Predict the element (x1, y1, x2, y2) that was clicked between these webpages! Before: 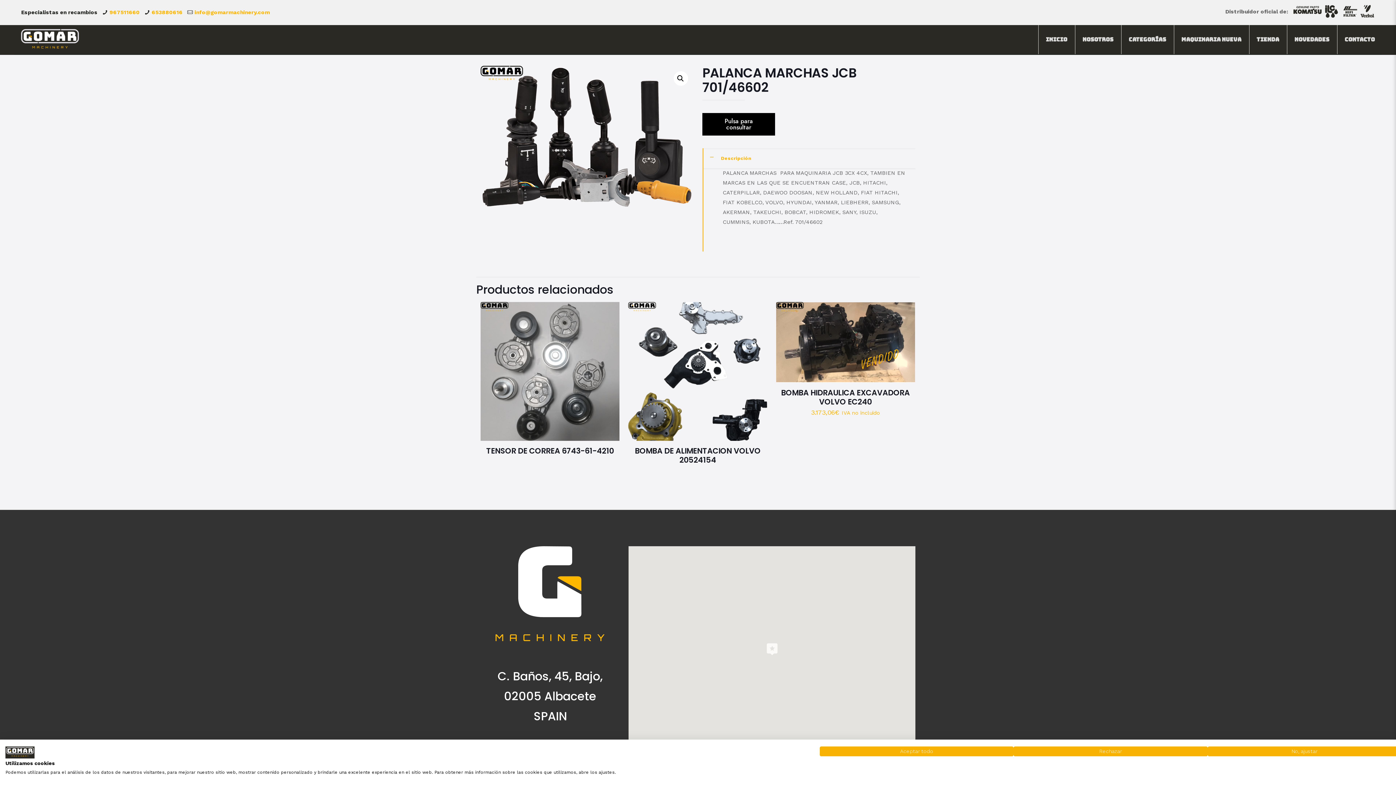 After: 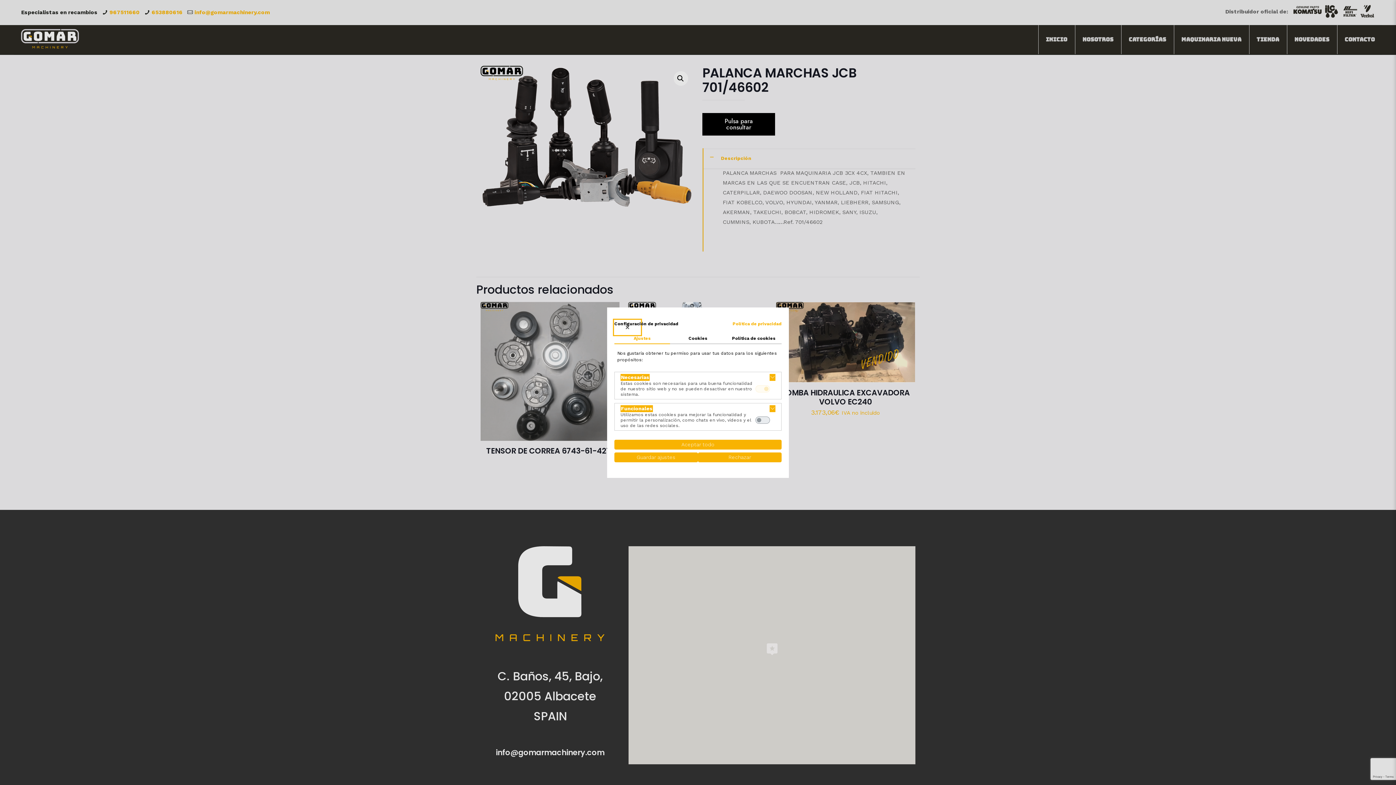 Action: label: Ajuste las preferencias de cookie  bbox: (1207, 747, 1401, 756)